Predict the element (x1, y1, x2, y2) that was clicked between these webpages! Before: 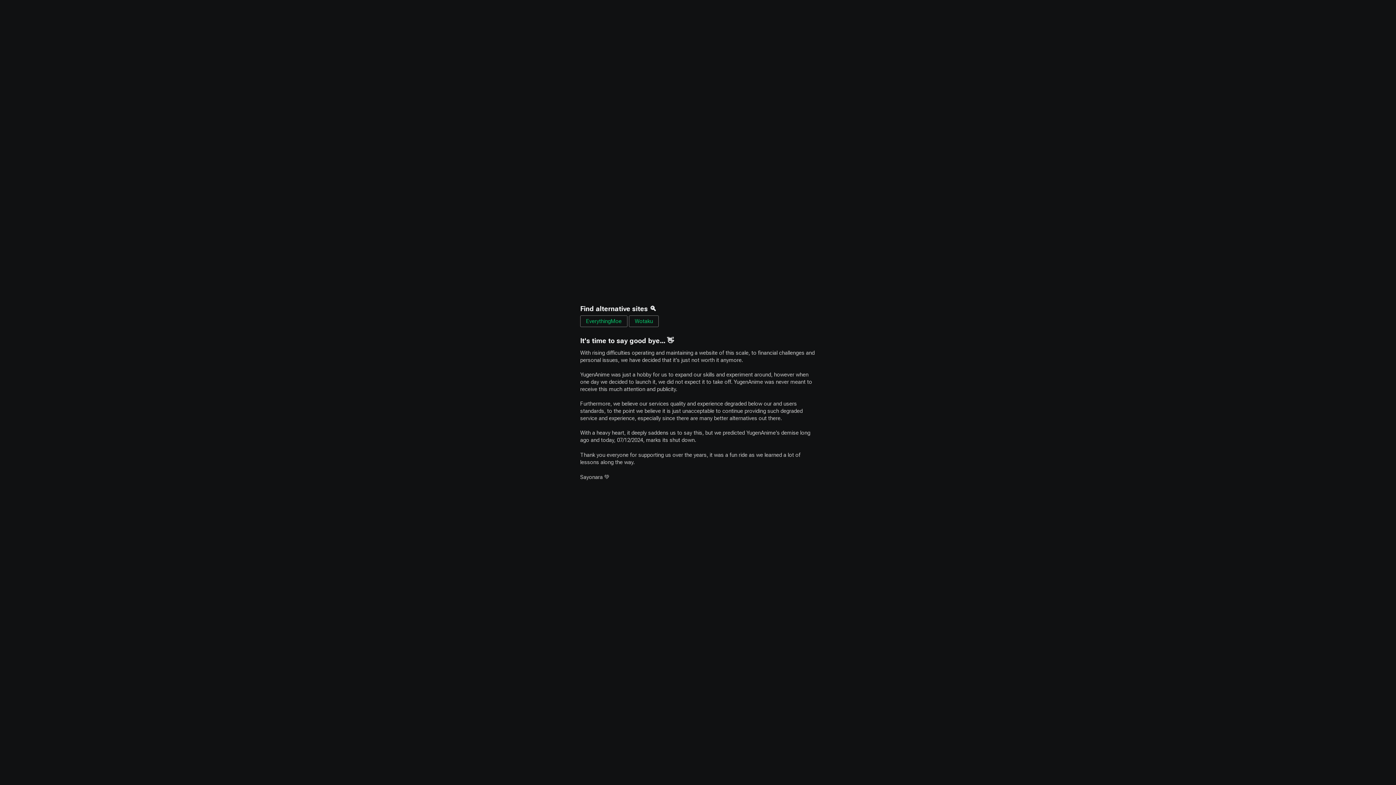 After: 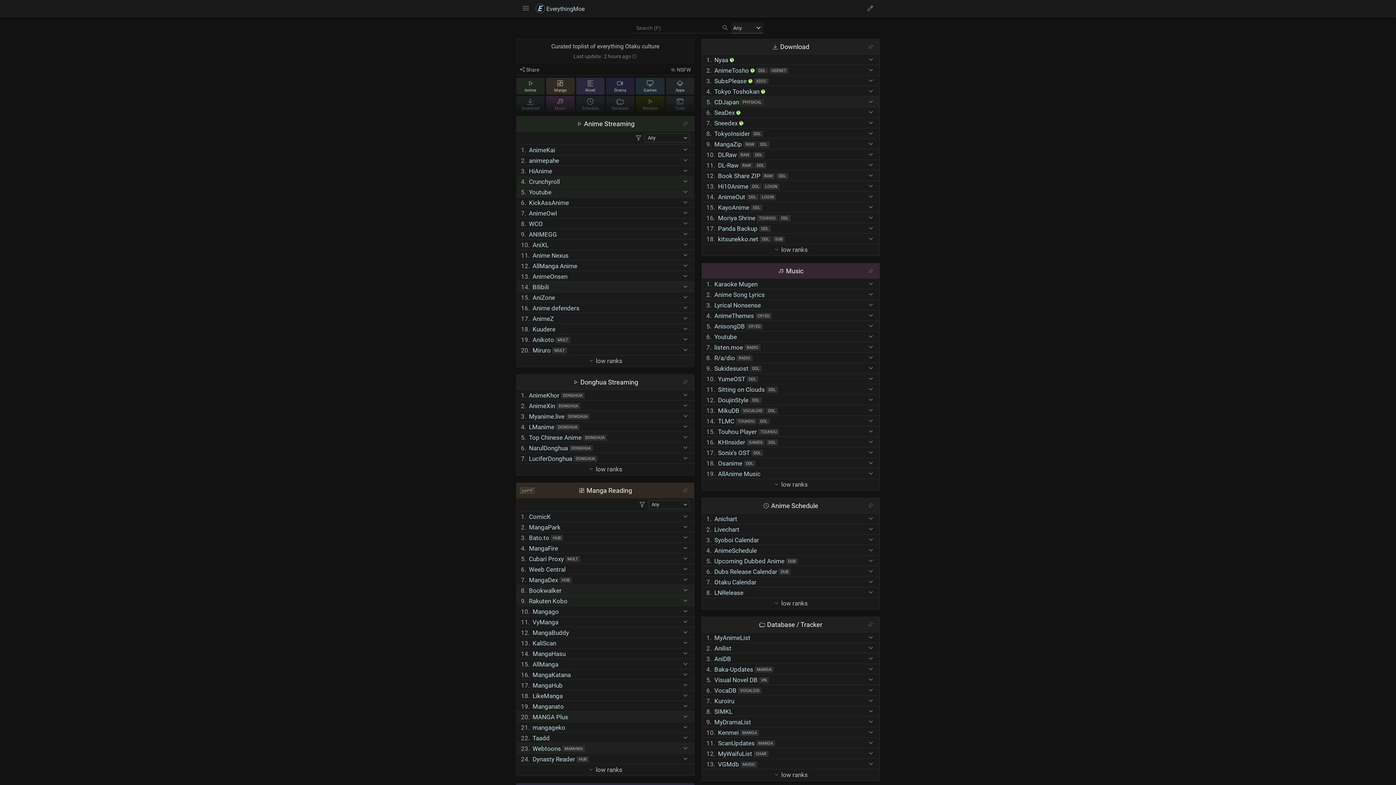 Action: label: EverythingMoe bbox: (580, 315, 627, 327)